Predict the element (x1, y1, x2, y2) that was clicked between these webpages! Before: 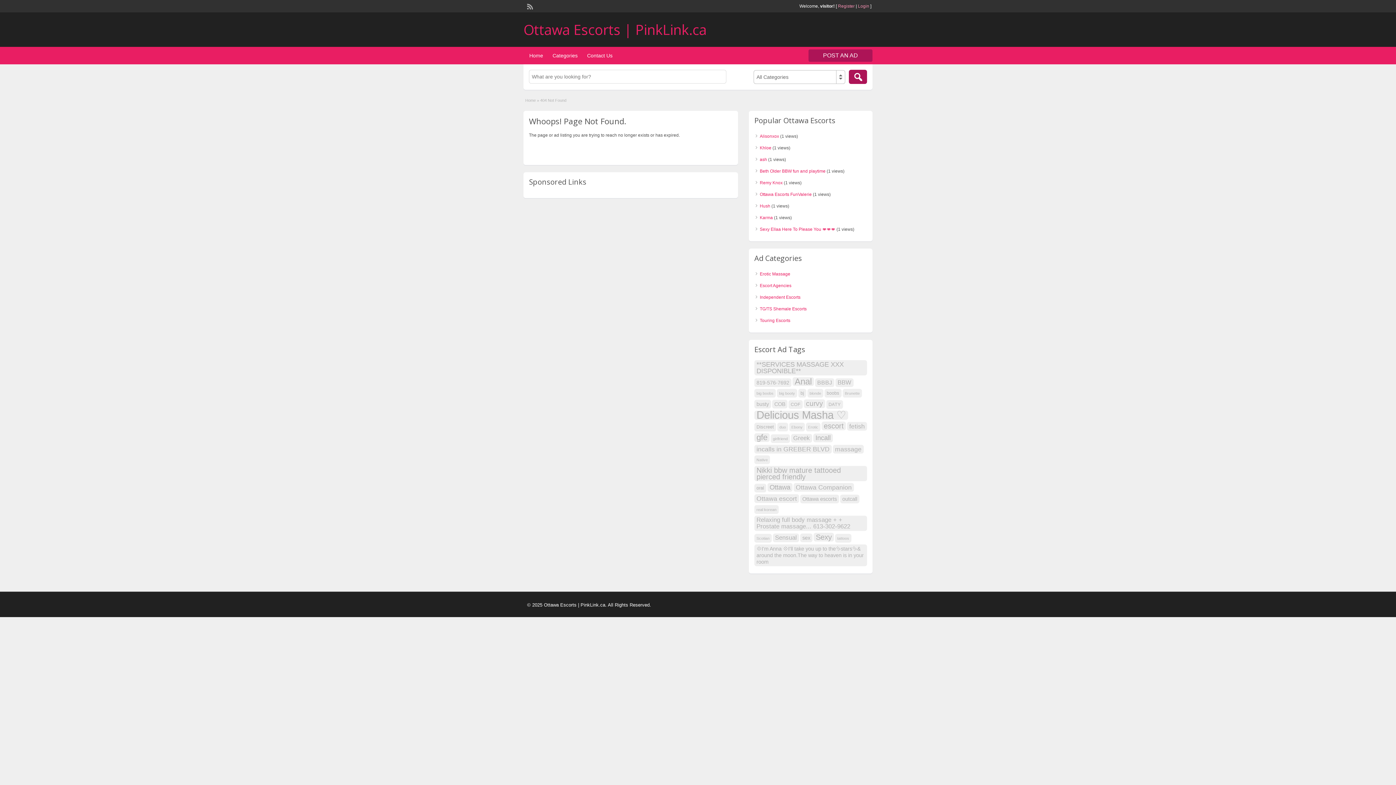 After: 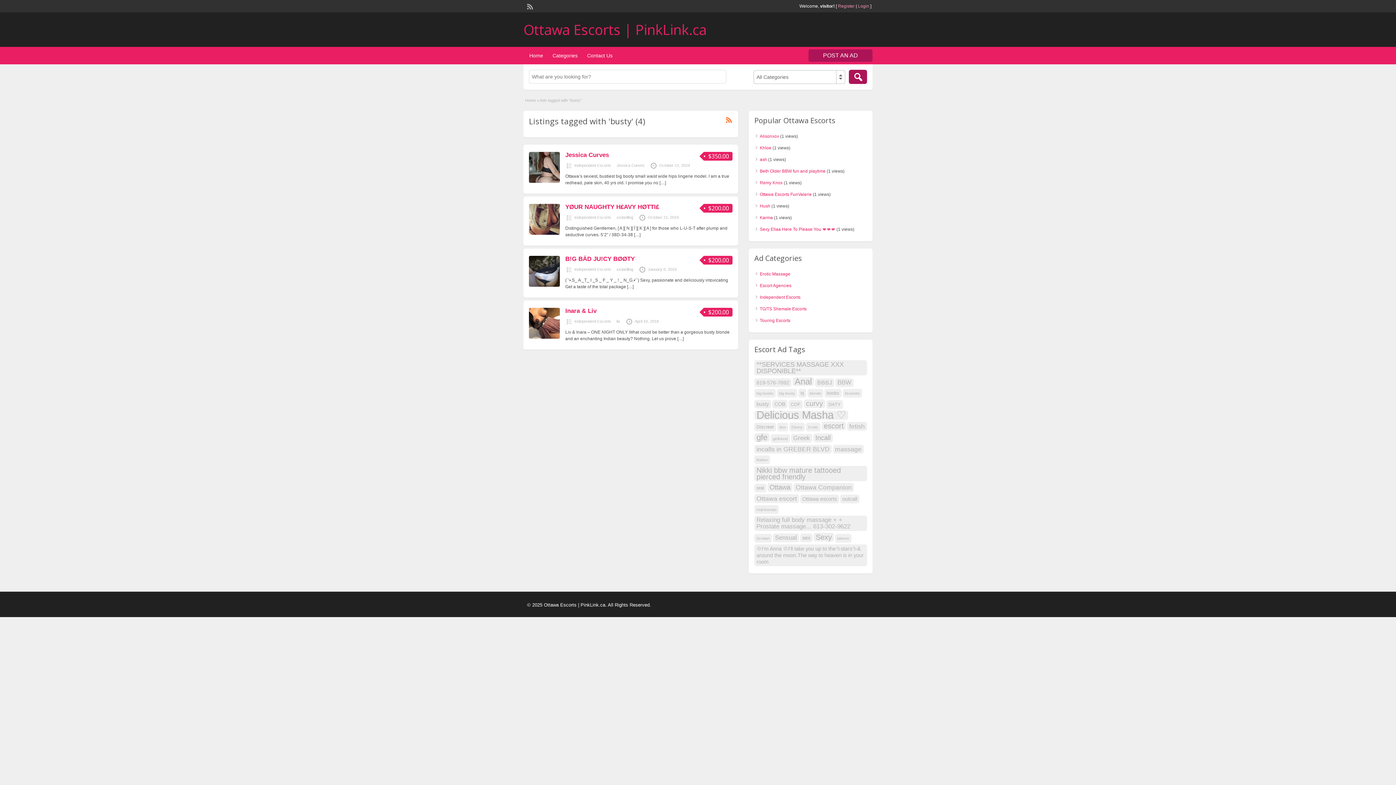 Action: label: busty (4 items) bbox: (754, 400, 771, 408)